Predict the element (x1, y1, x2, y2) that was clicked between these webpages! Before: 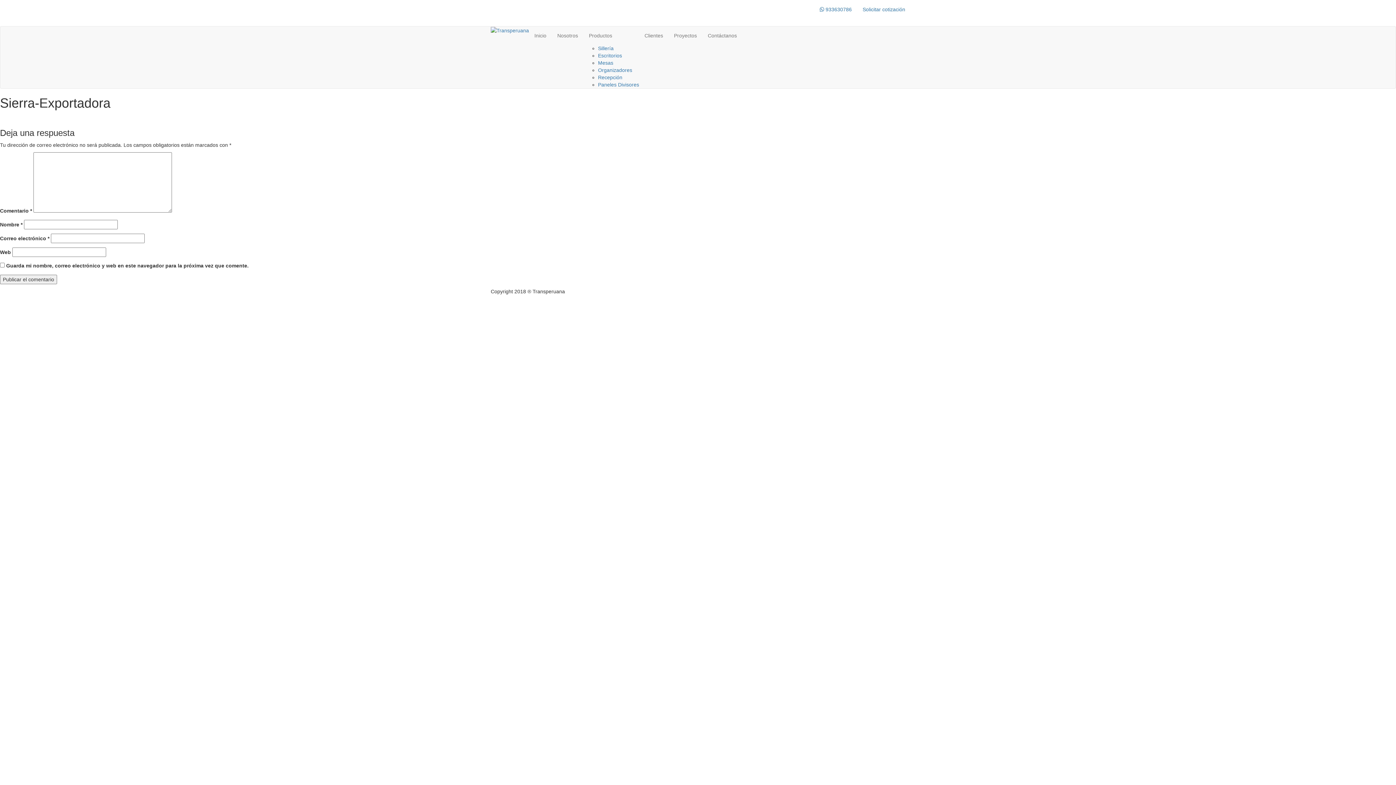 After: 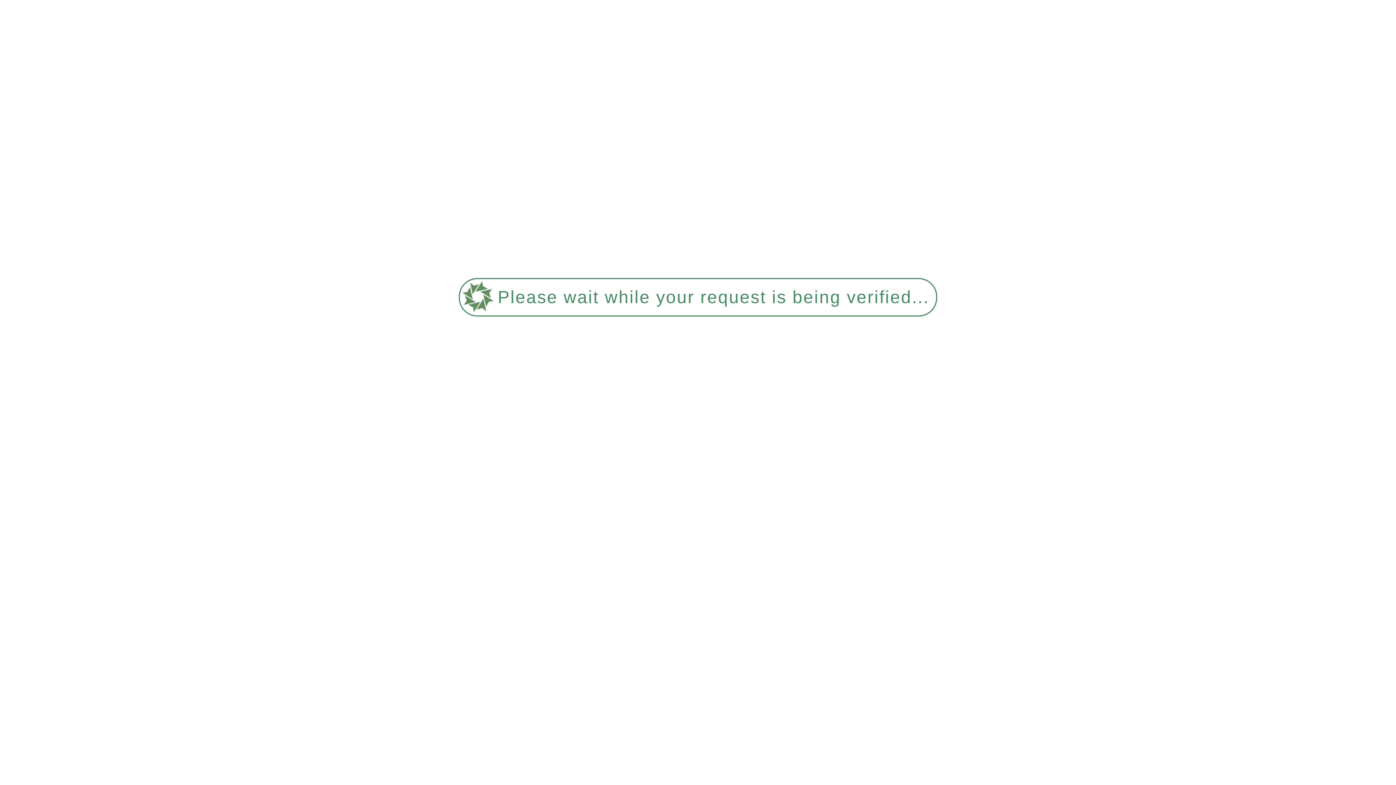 Action: label: Recepción bbox: (598, 74, 622, 80)